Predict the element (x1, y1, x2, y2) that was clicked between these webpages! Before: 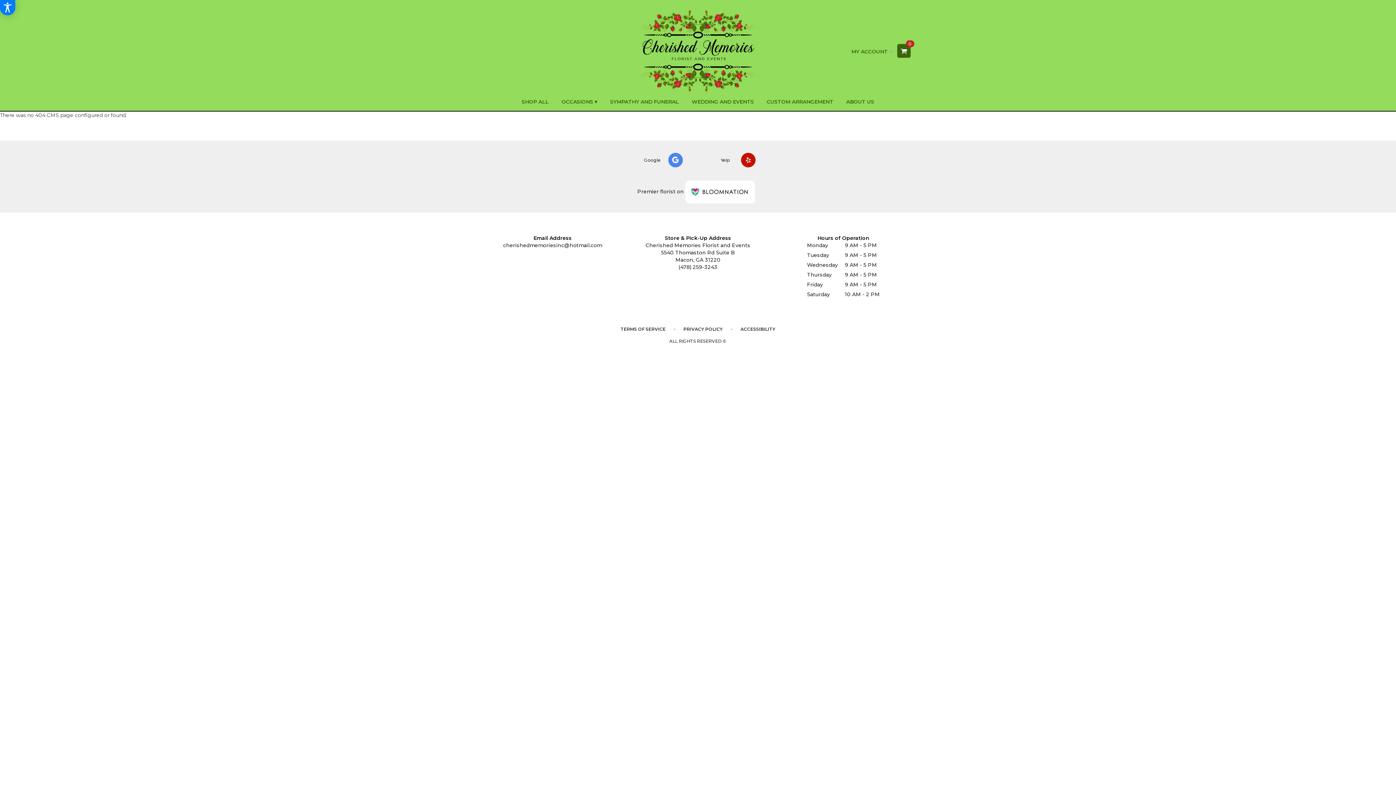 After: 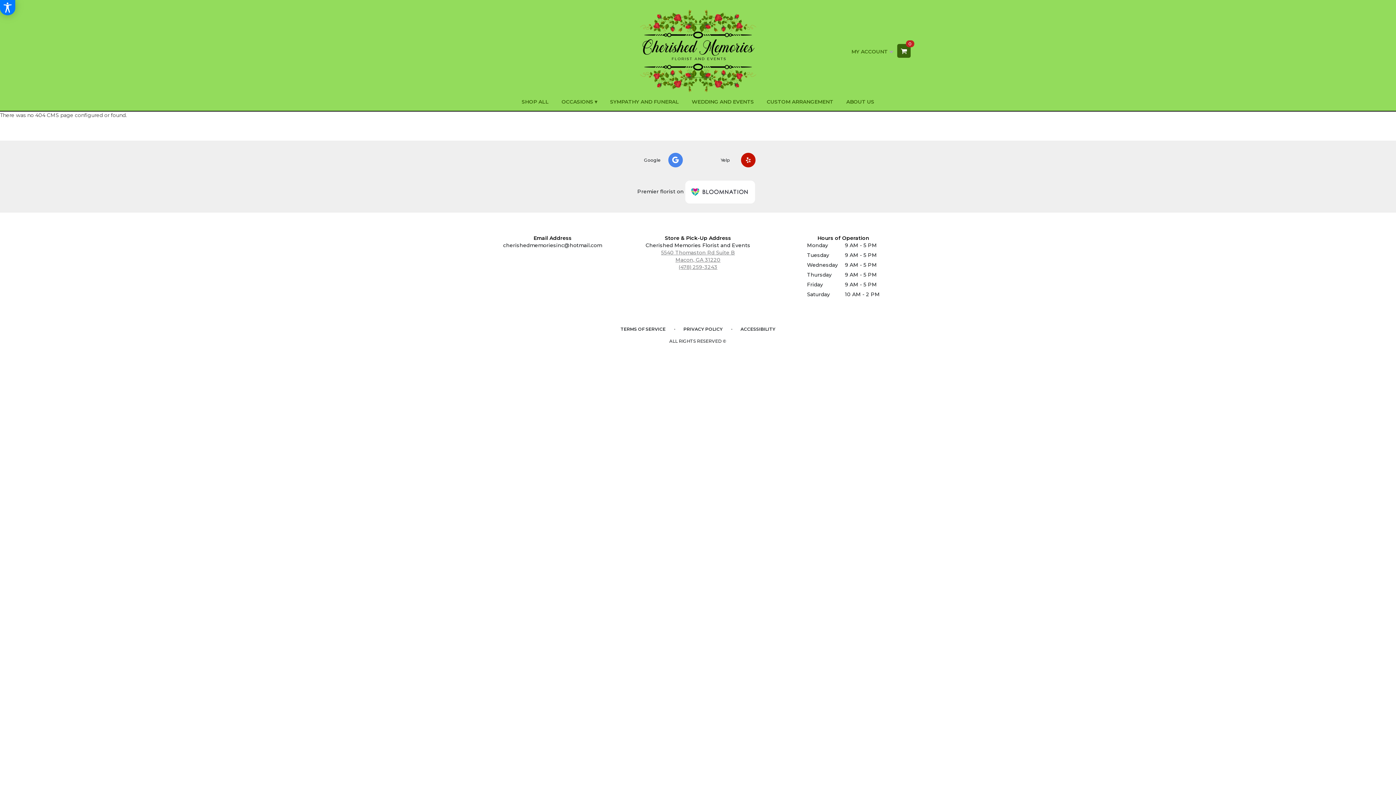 Action: label: 5540 Thomaston Rd Suite B
Macon, GA 31220
(478) 259-3243
(link opens in a new window) bbox: (630, 248, 765, 270)